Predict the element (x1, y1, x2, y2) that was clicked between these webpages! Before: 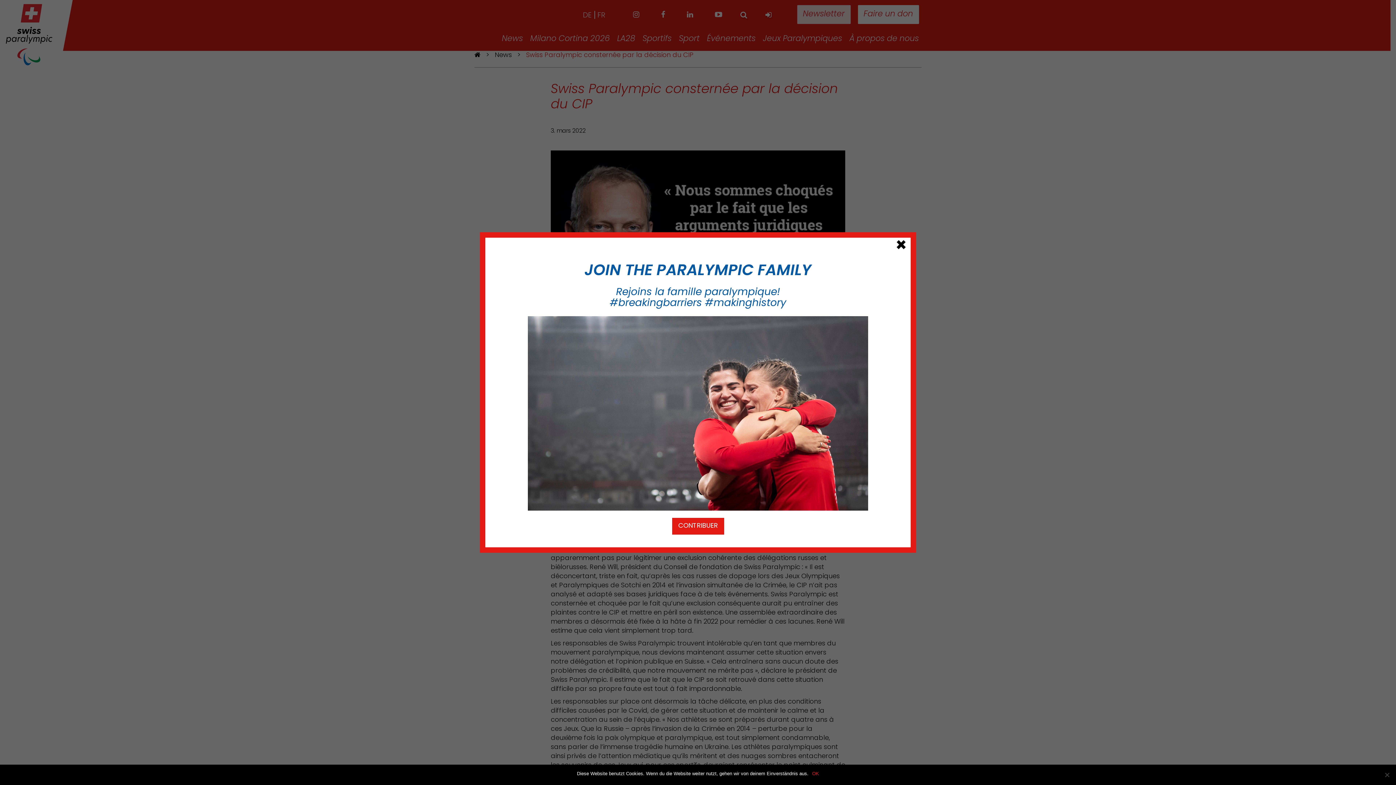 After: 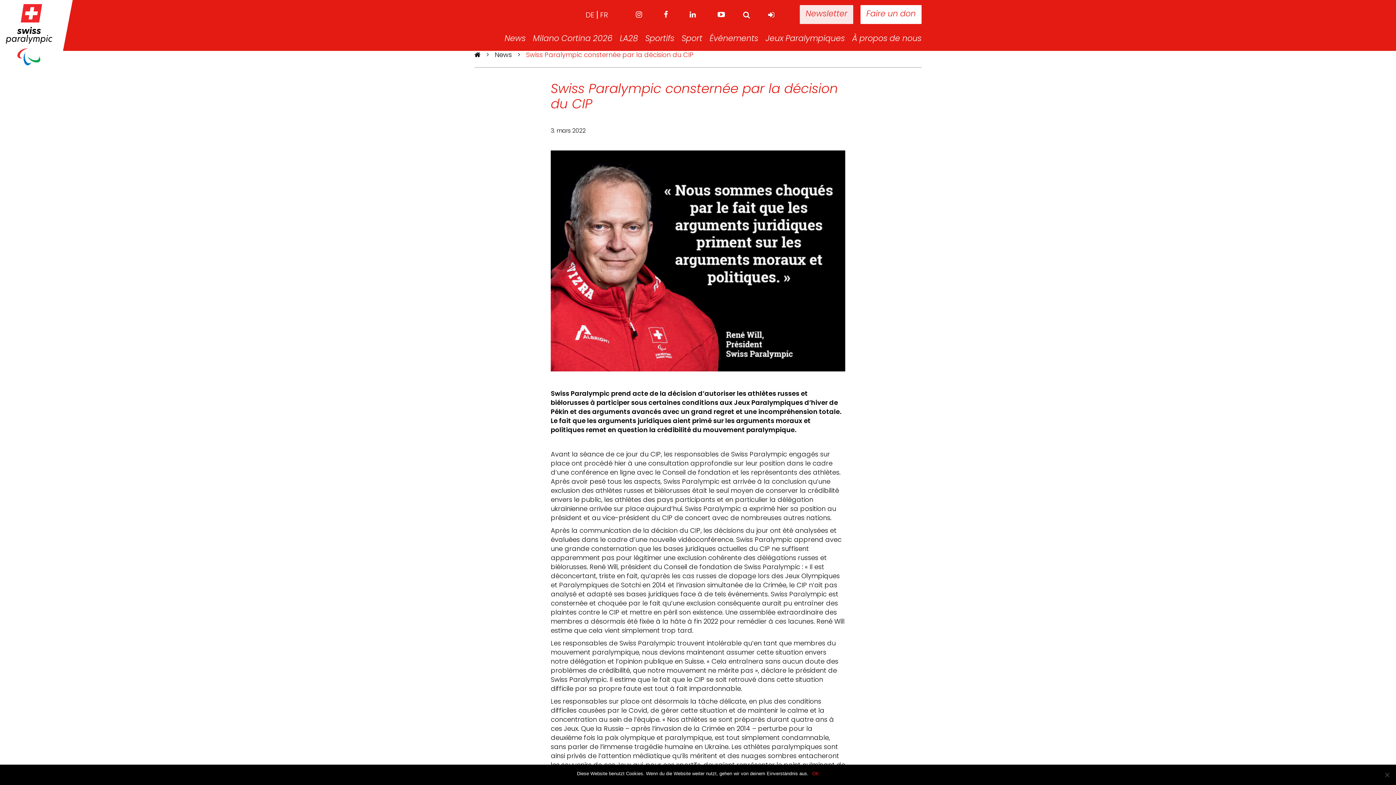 Action: bbox: (895, 237, 907, 256) label: Close